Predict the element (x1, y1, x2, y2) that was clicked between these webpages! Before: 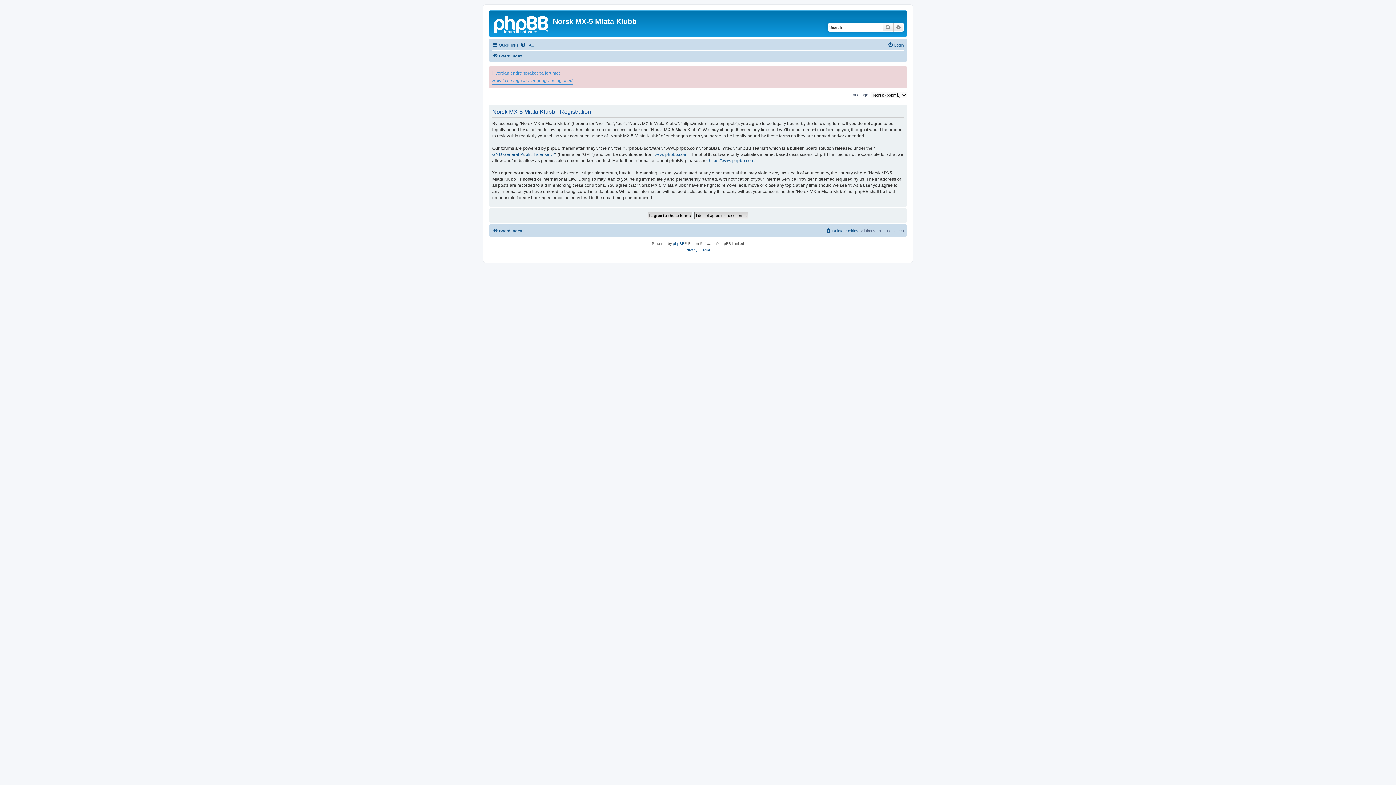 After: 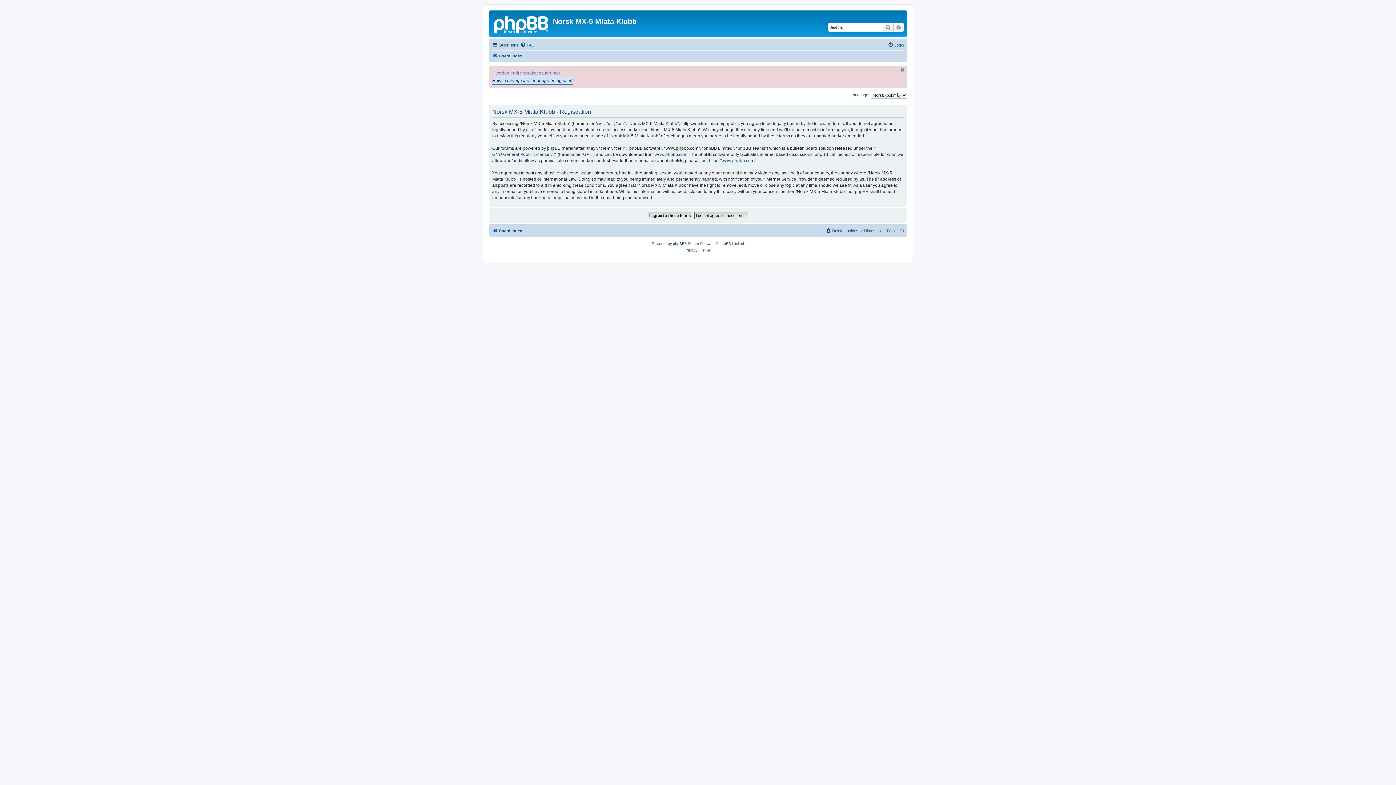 Action: bbox: (492, 77, 572, 84) label: How to change the language being used